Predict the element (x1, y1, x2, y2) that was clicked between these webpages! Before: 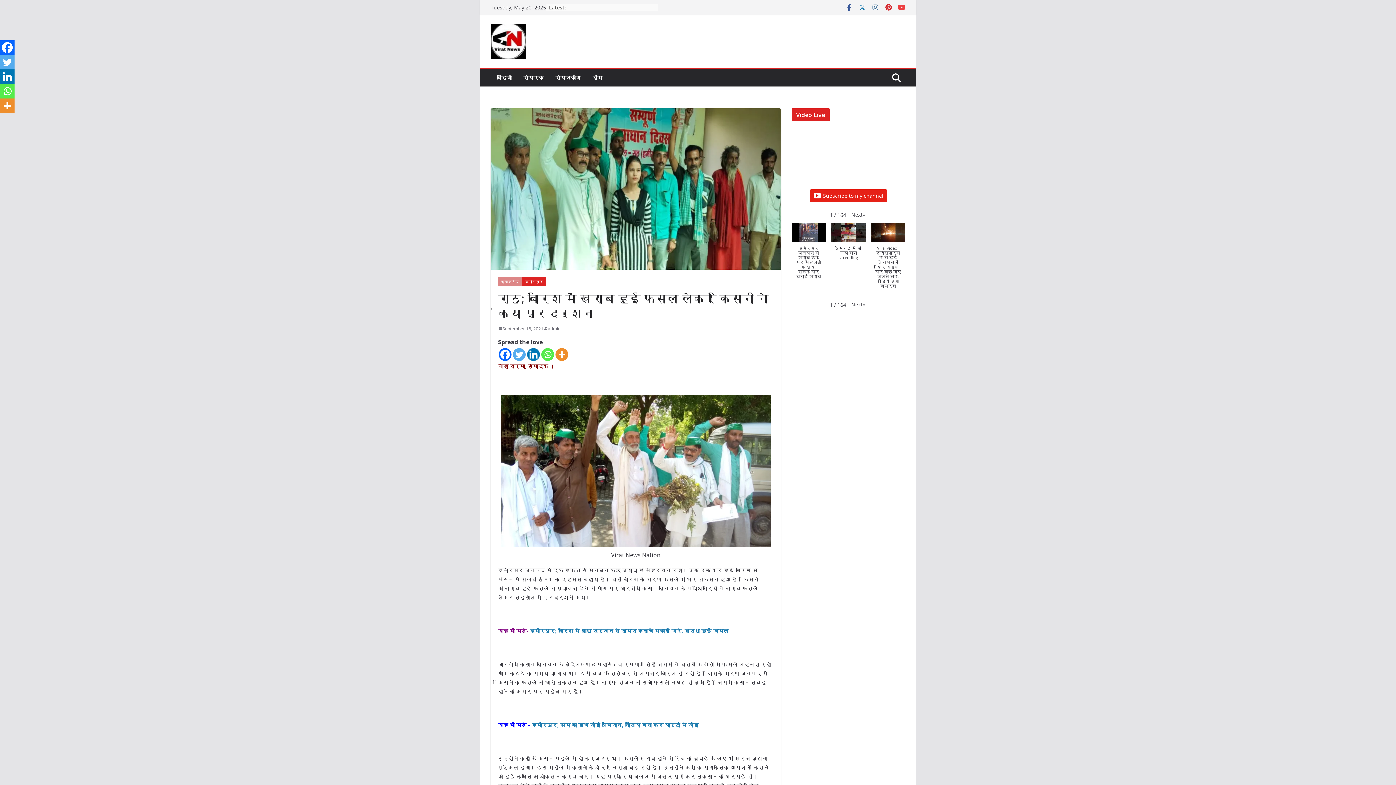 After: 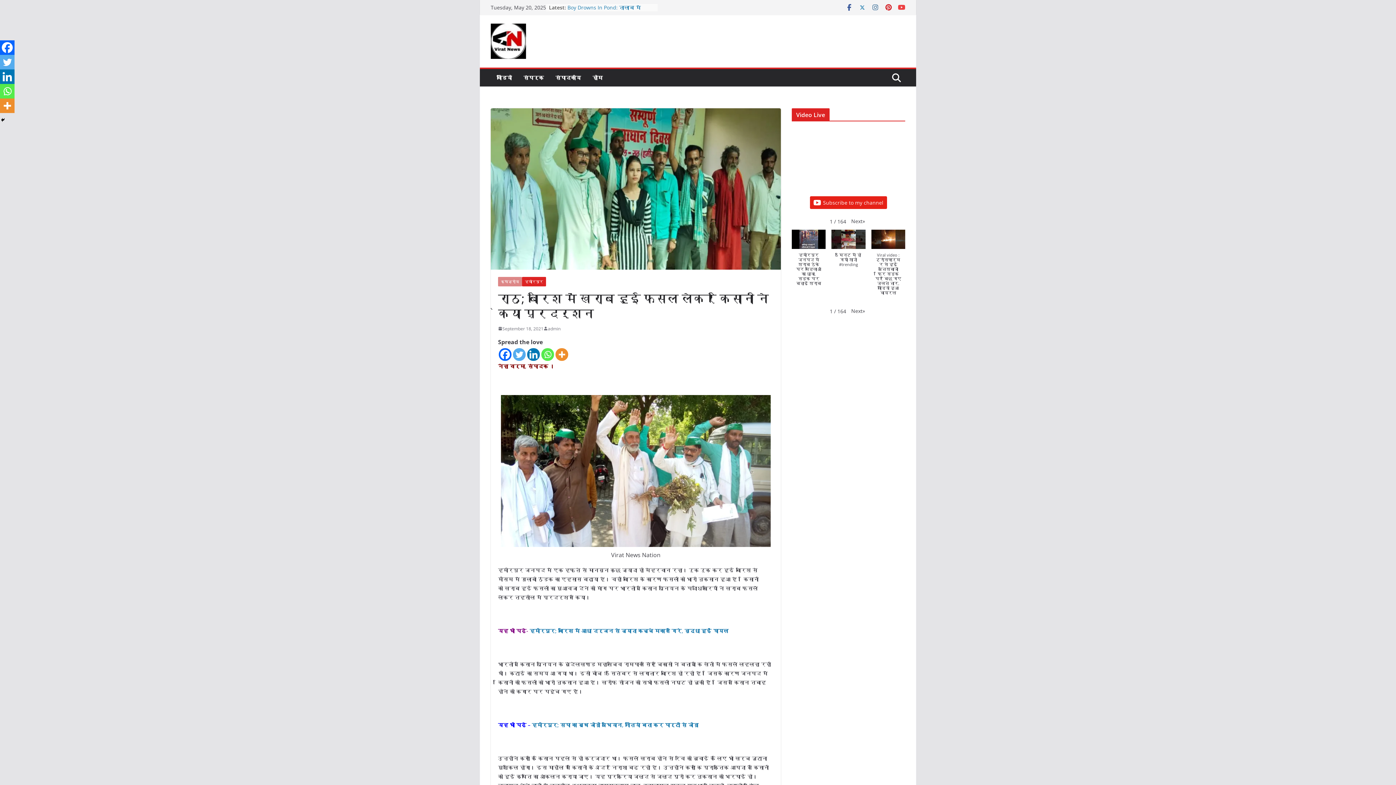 Action: label: Whatsapp bbox: (541, 348, 554, 361)